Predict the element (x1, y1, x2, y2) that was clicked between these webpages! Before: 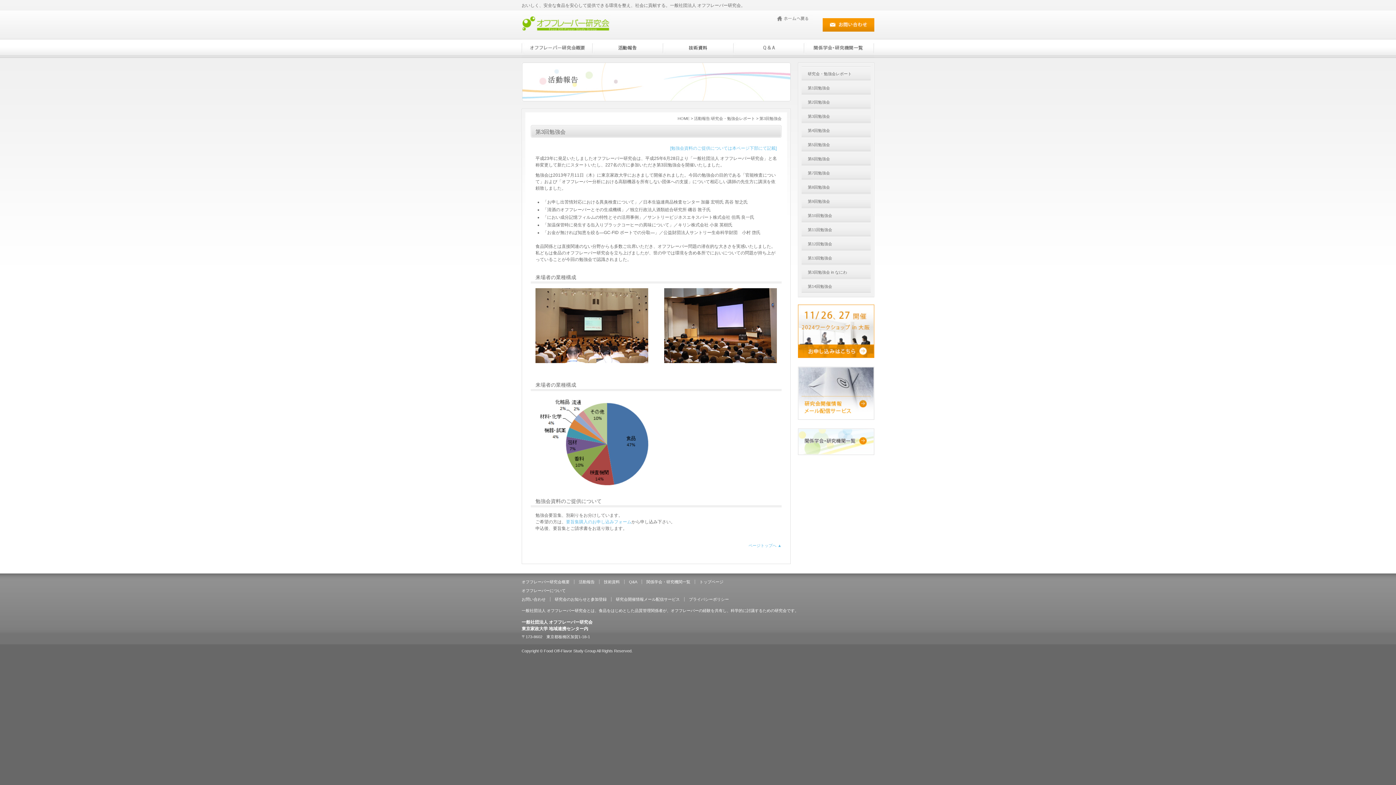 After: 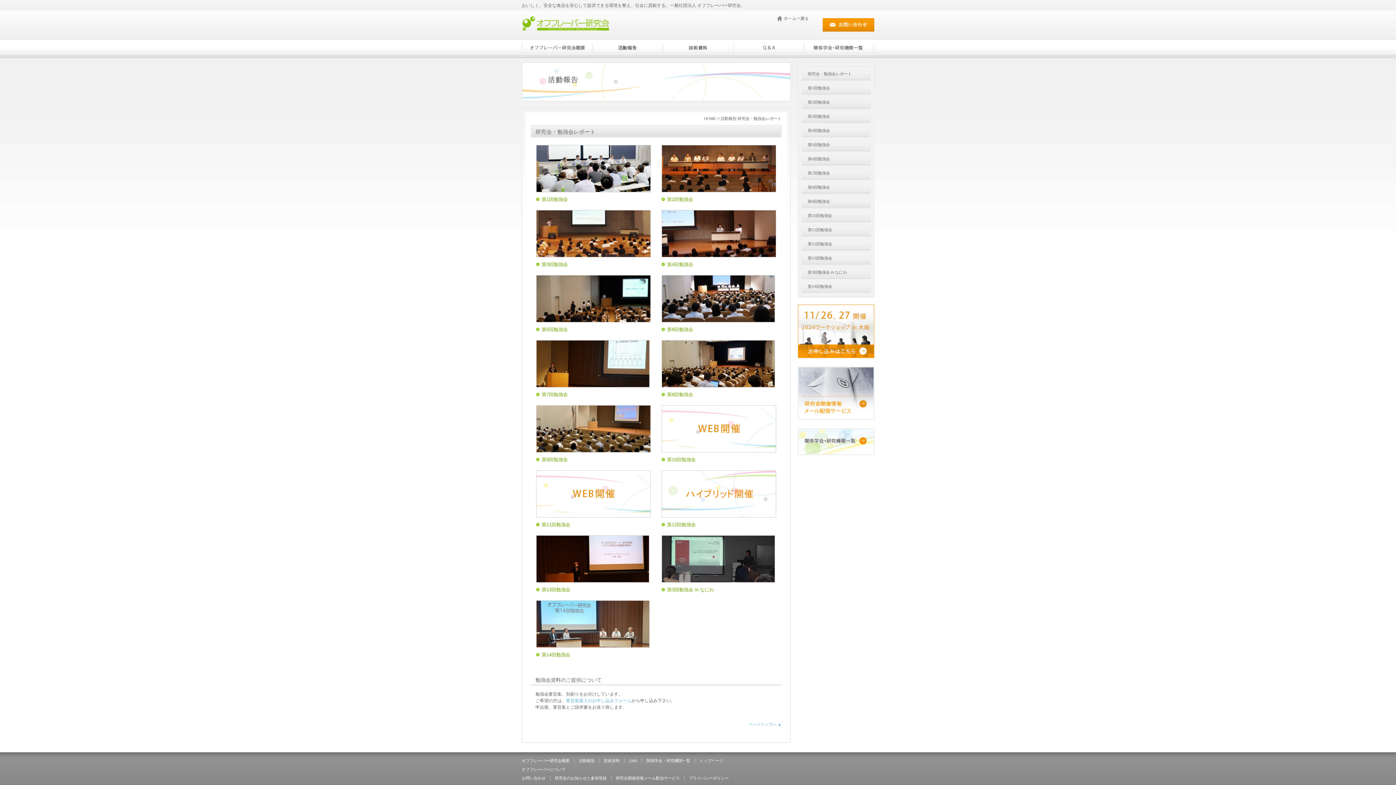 Action: bbox: (578, 580, 594, 584) label: 活動報告